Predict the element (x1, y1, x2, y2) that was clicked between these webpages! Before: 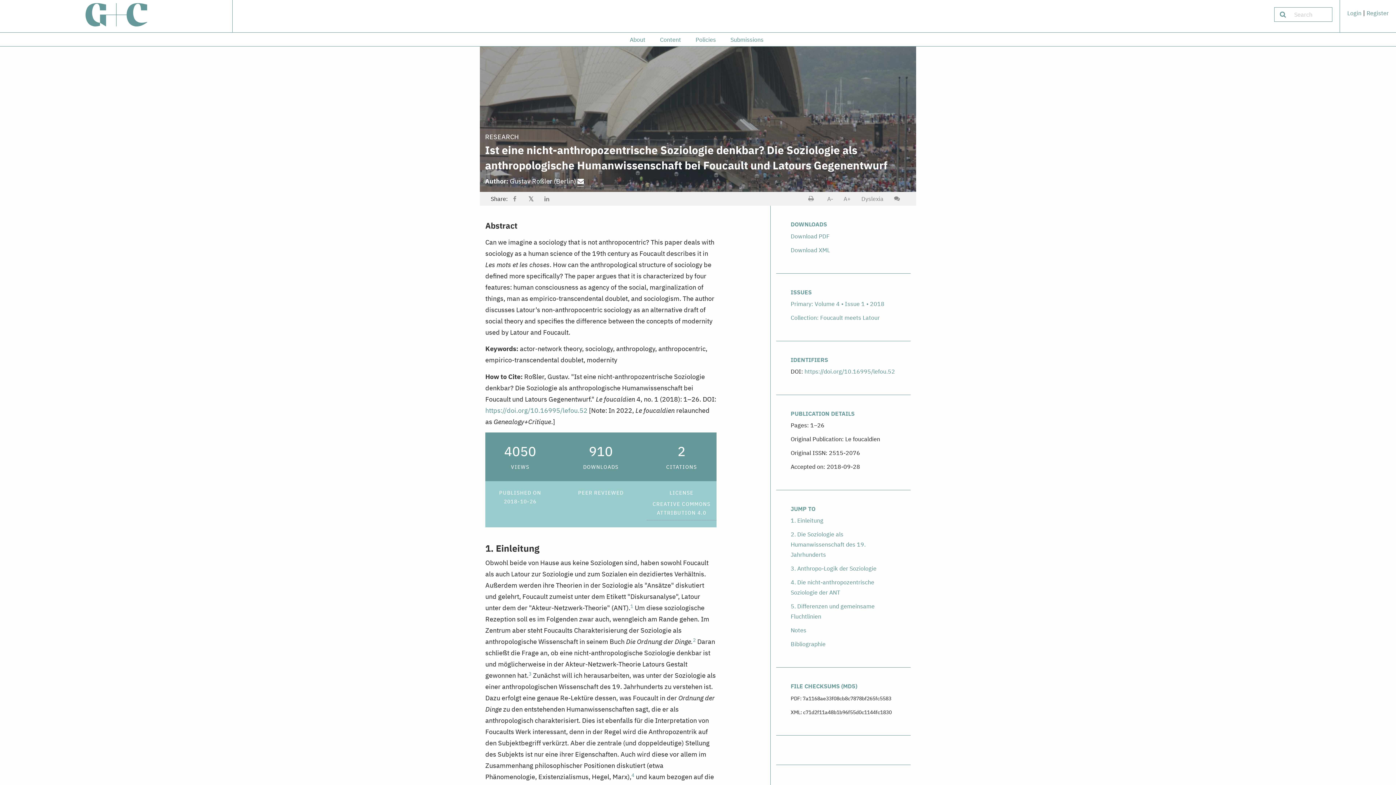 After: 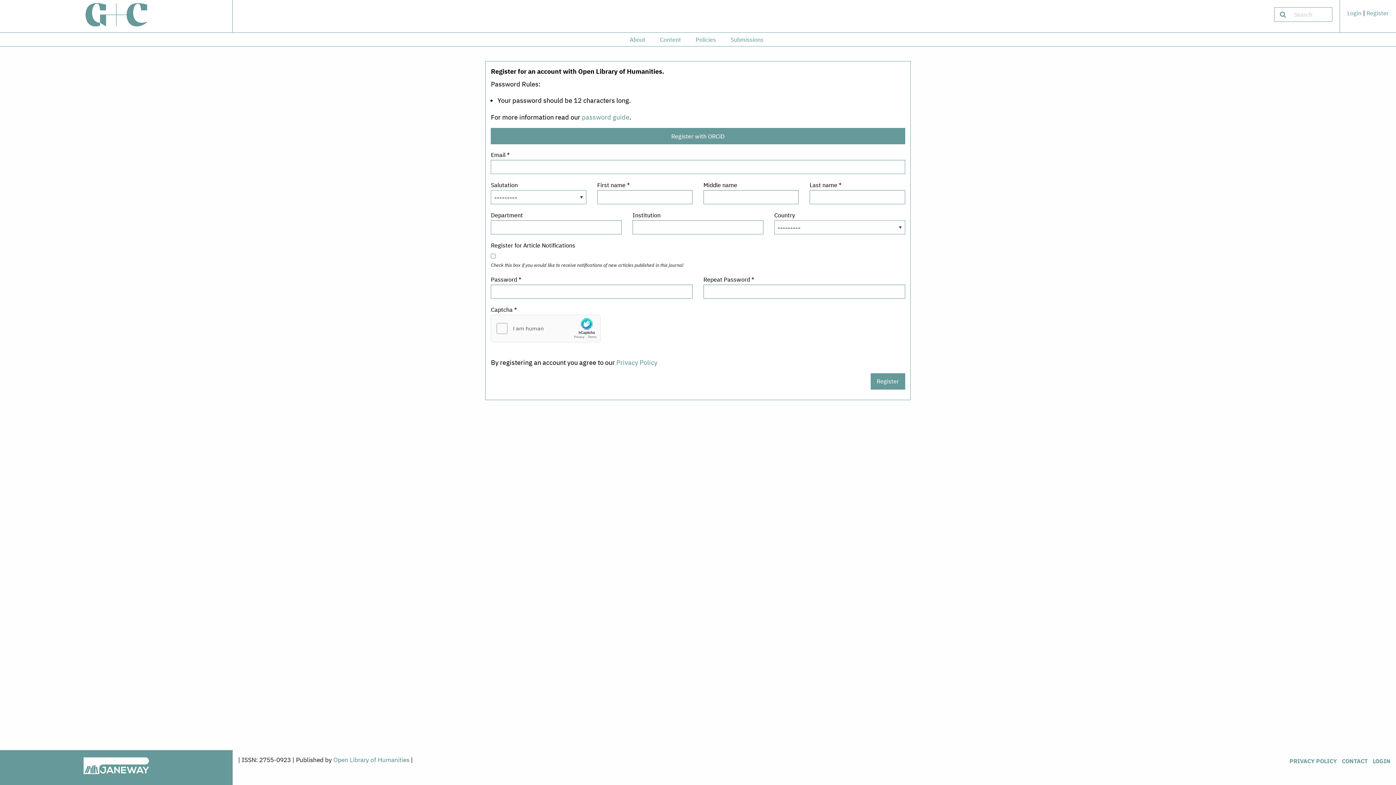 Action: bbox: (1365, 9, 1389, 16) label:  Register